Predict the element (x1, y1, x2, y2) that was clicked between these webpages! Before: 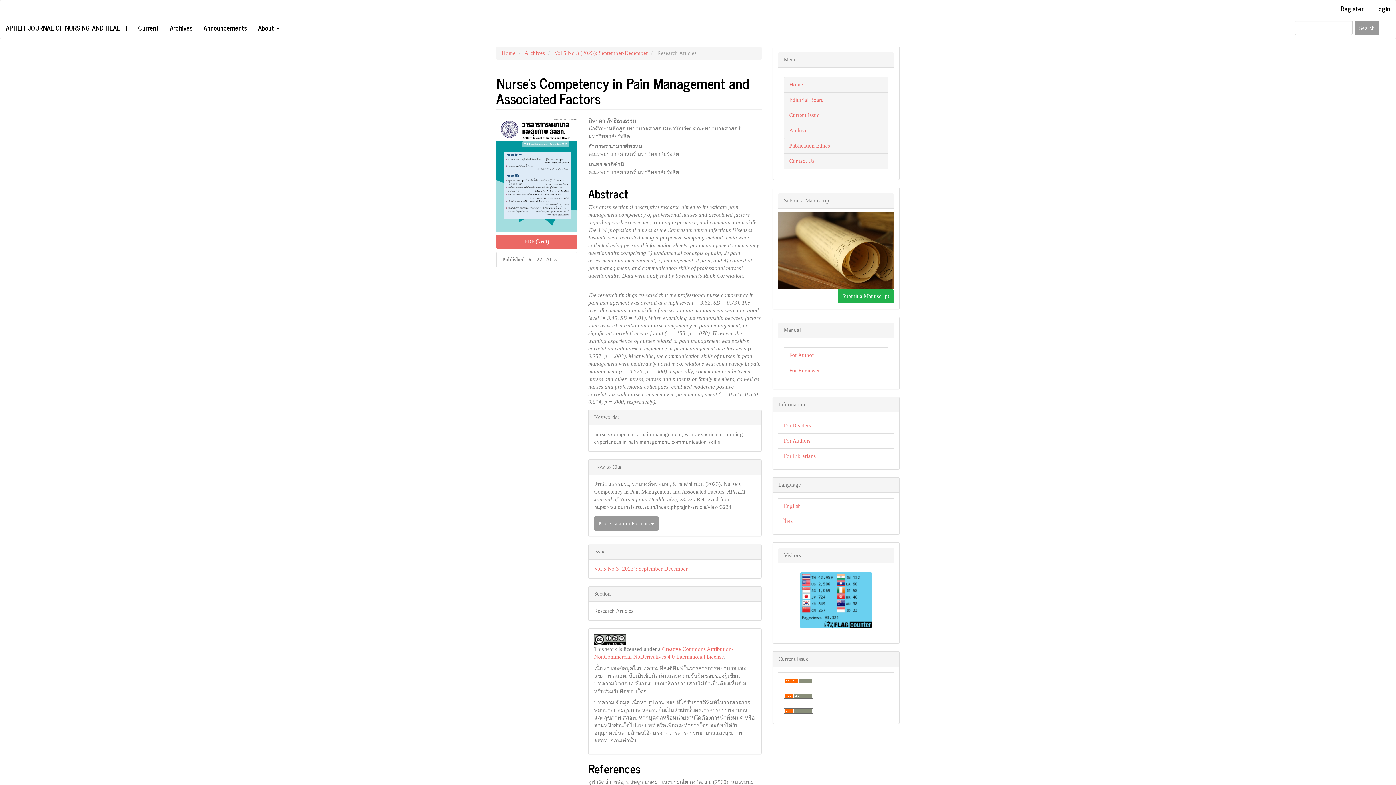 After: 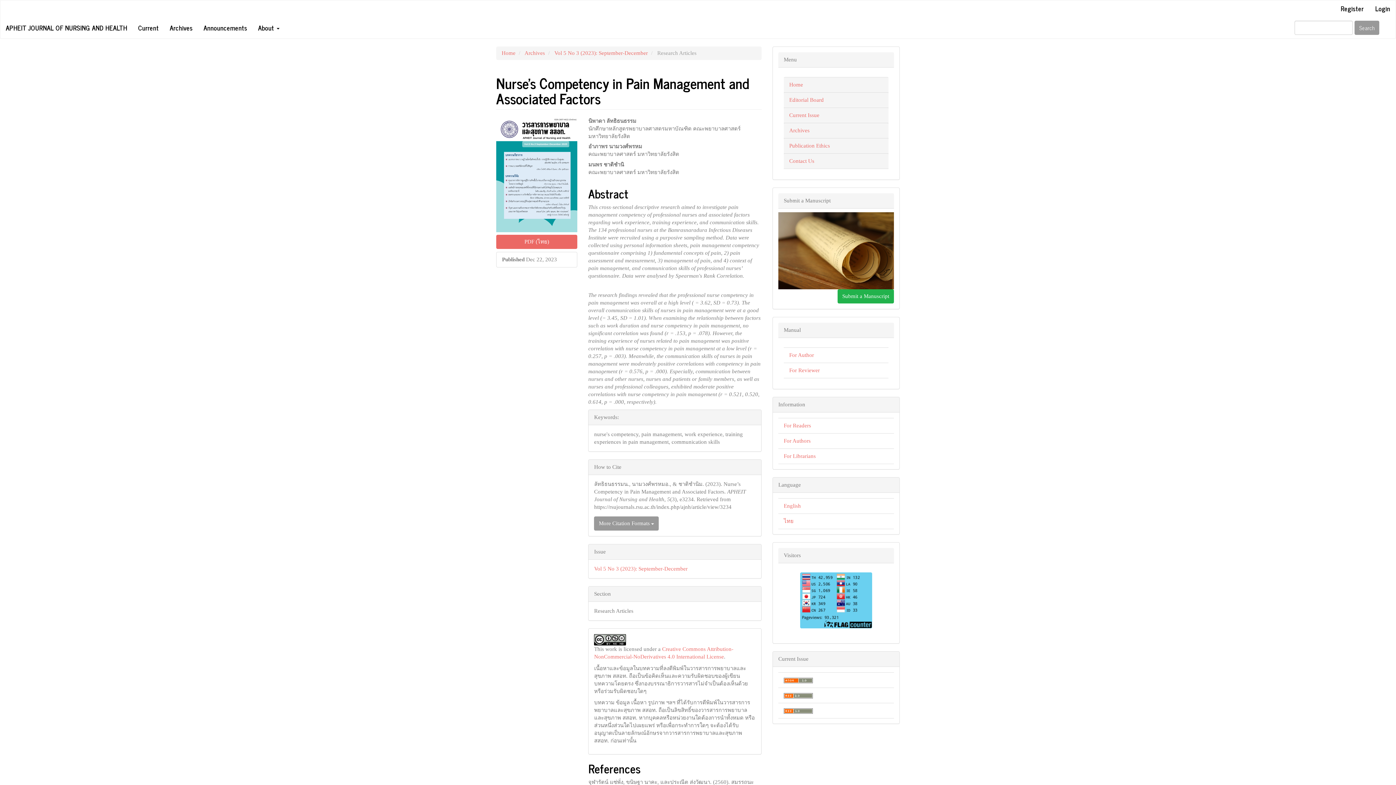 Action: bbox: (784, 503, 801, 508) label: English